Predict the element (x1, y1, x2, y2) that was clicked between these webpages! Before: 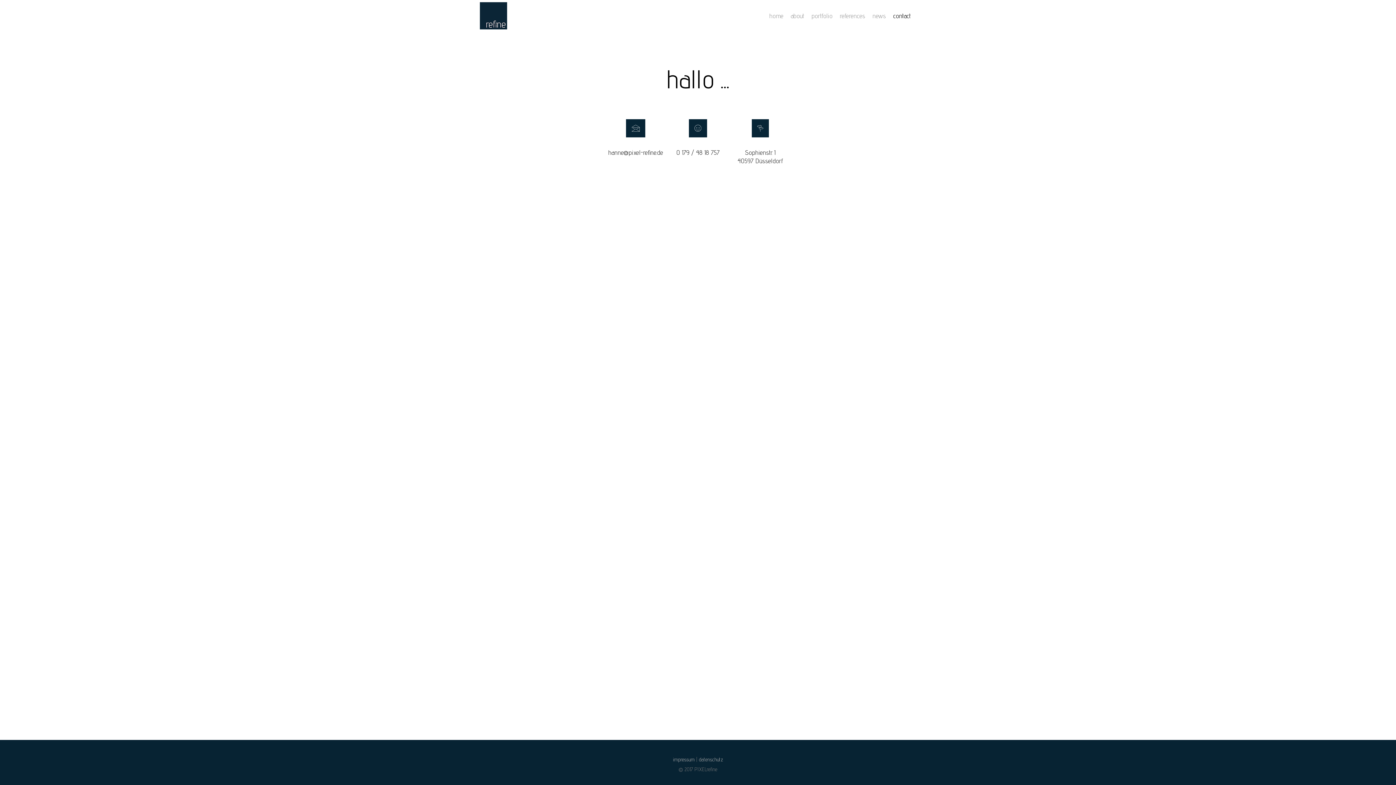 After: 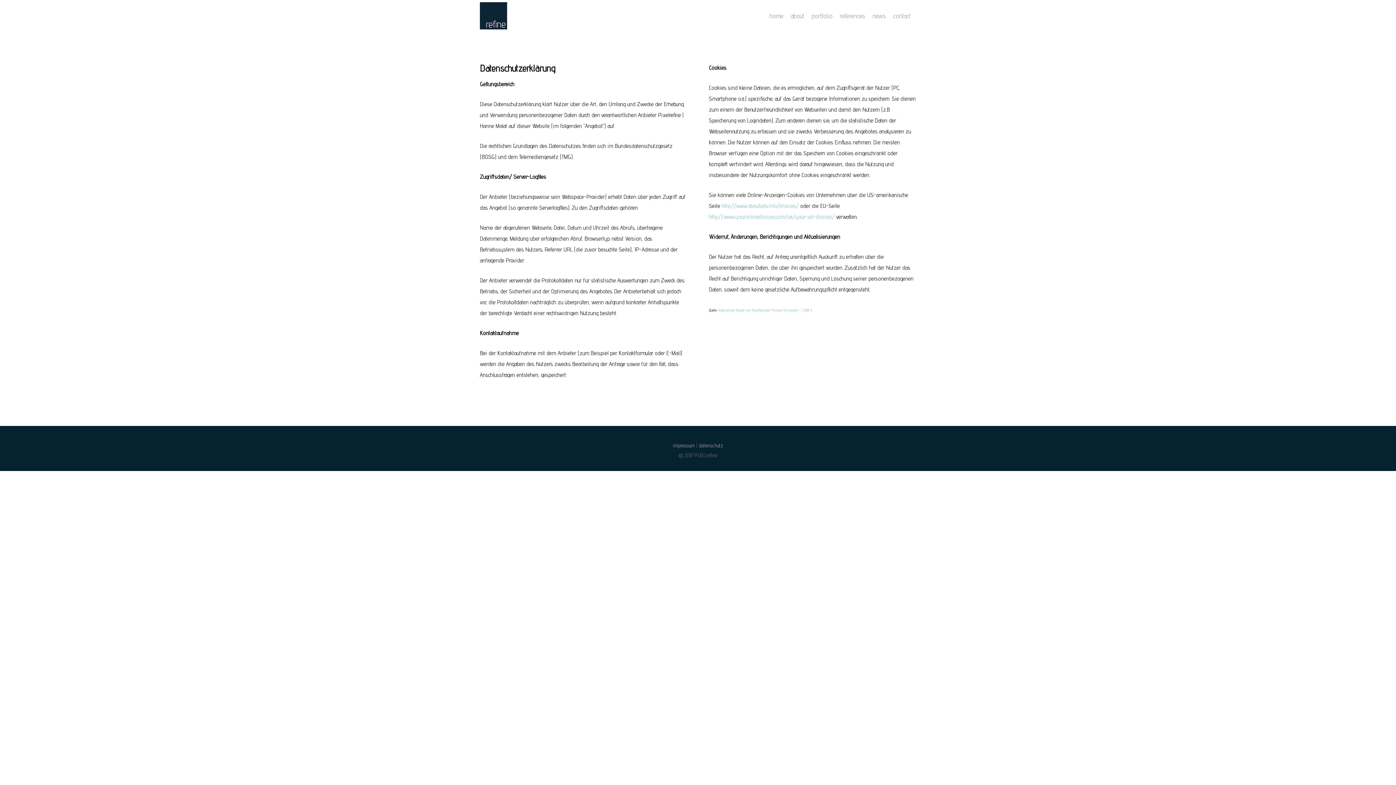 Action: label: datenschutz bbox: (698, 756, 723, 762)